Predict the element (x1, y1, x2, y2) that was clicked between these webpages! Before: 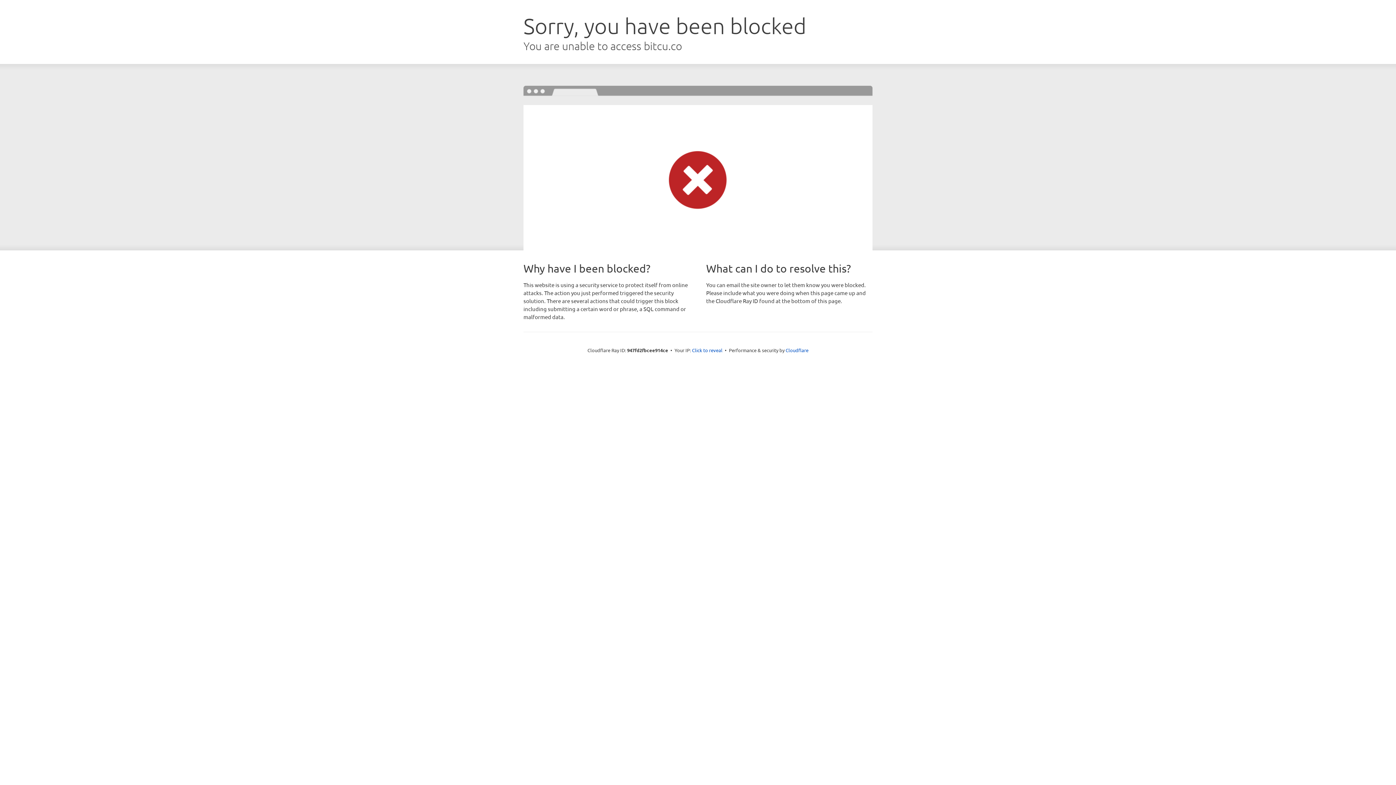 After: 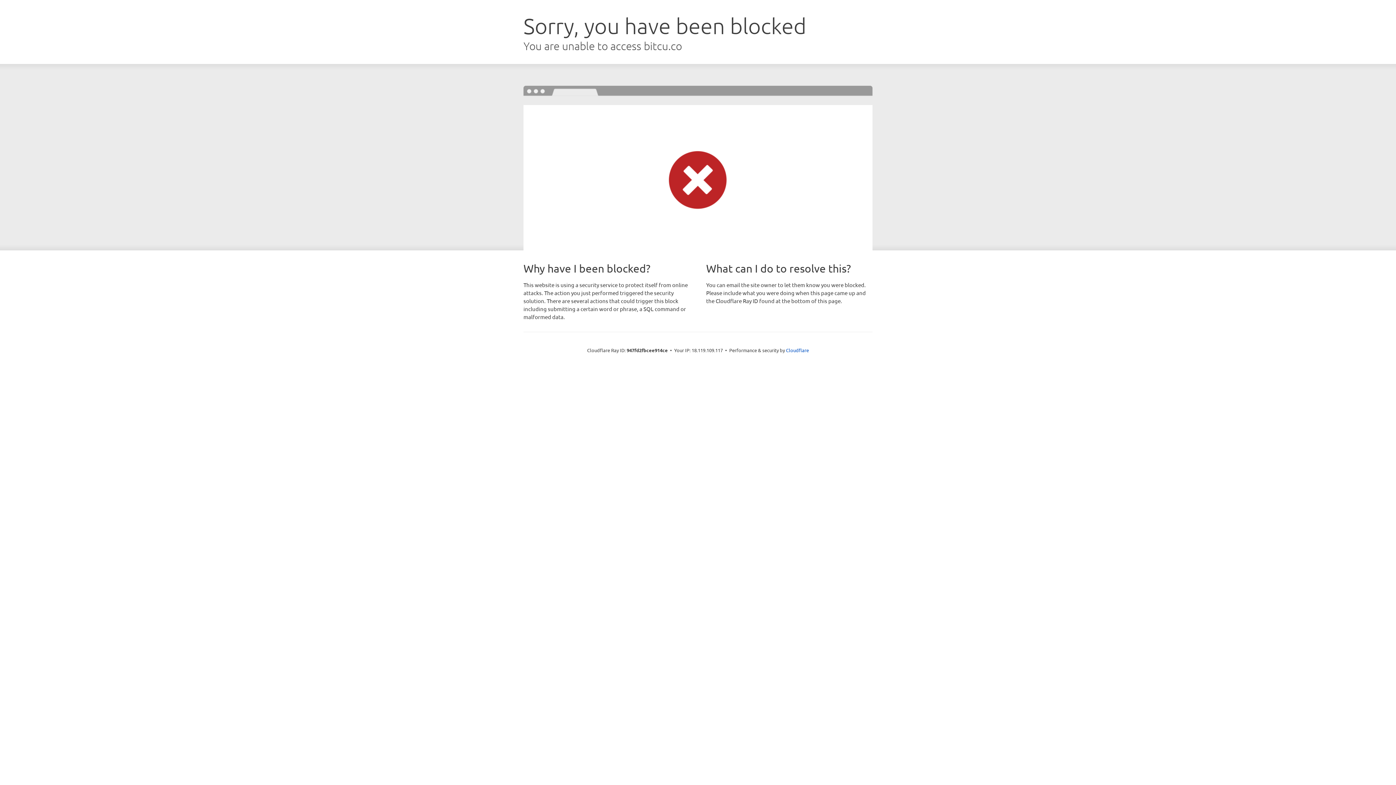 Action: label: Click to reveal bbox: (692, 346, 722, 353)